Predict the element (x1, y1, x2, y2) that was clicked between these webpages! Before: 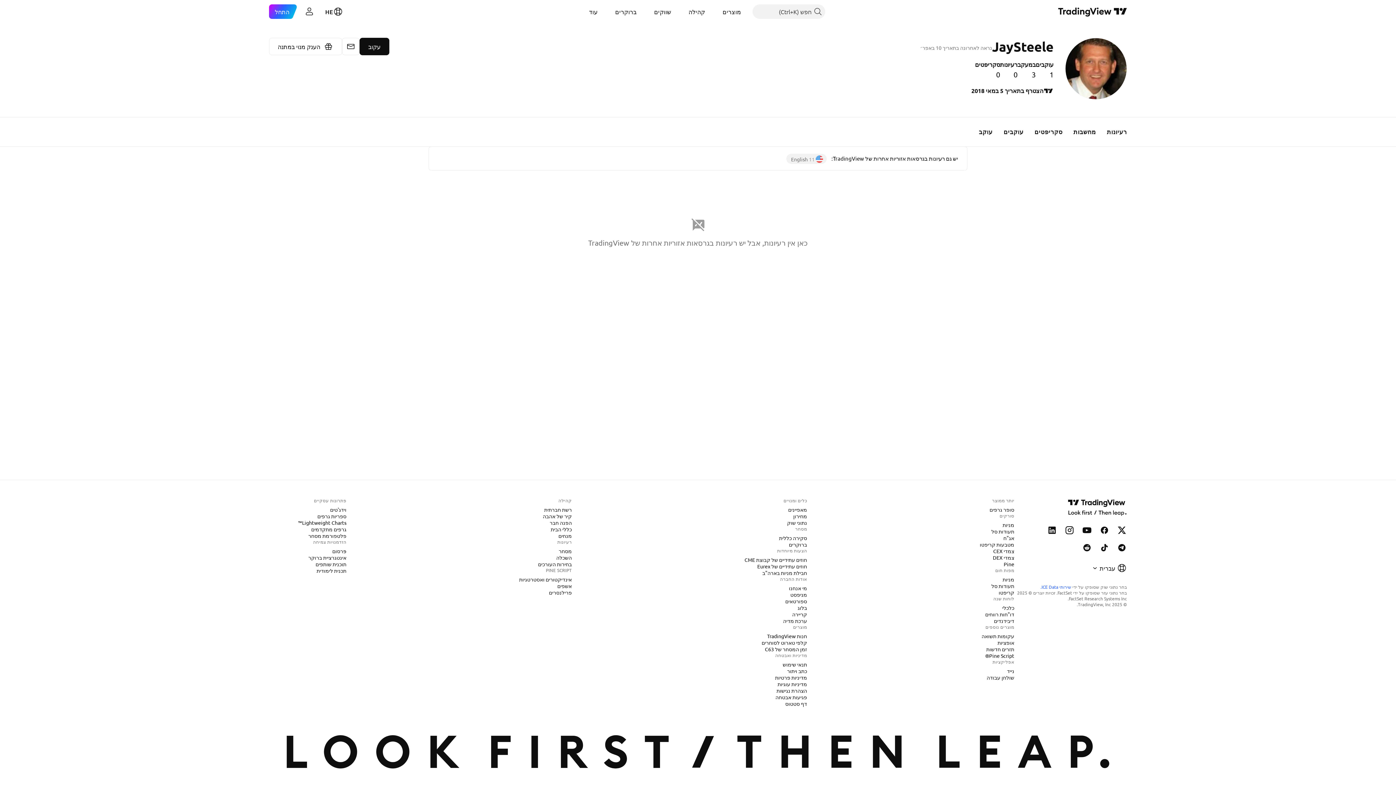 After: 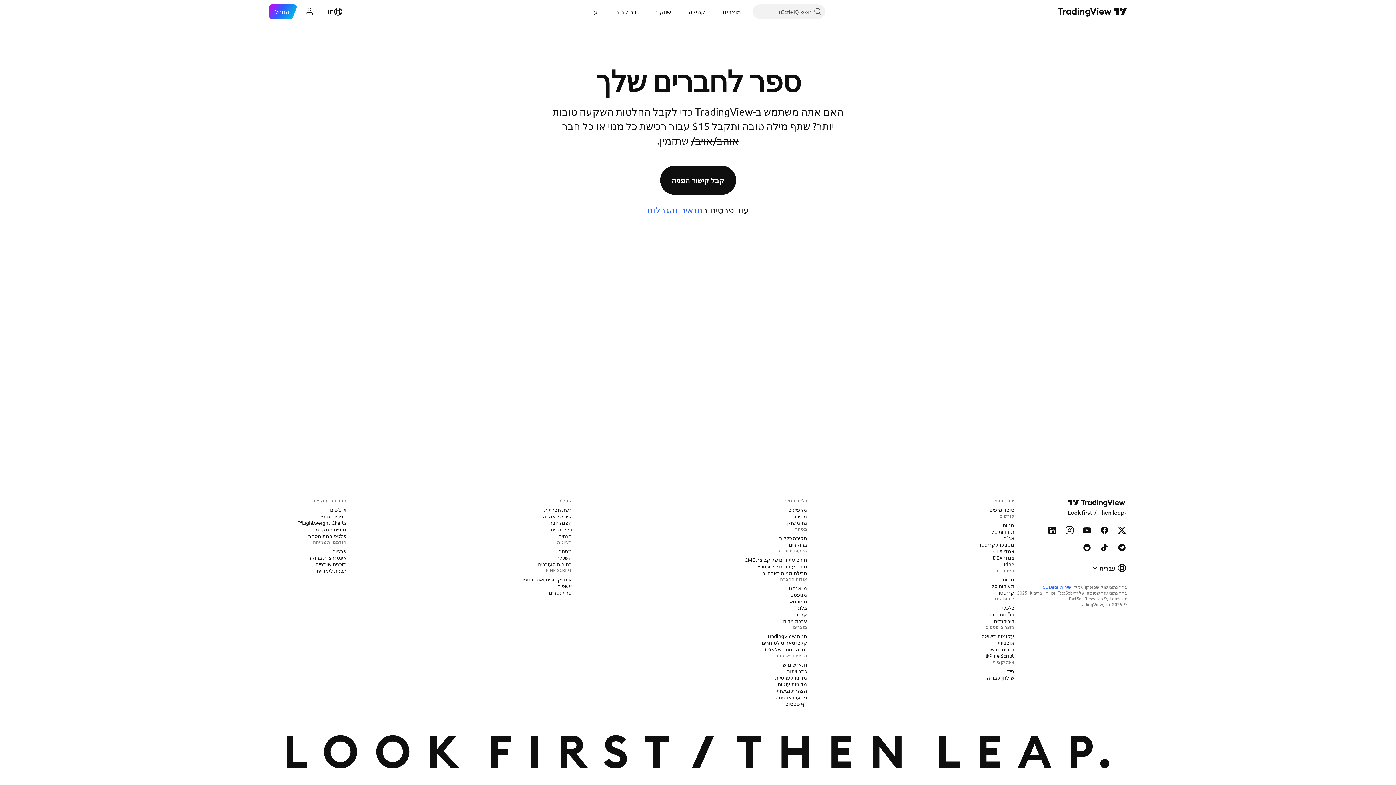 Action: bbox: (546, 519, 574, 526) label: הפנה חבר